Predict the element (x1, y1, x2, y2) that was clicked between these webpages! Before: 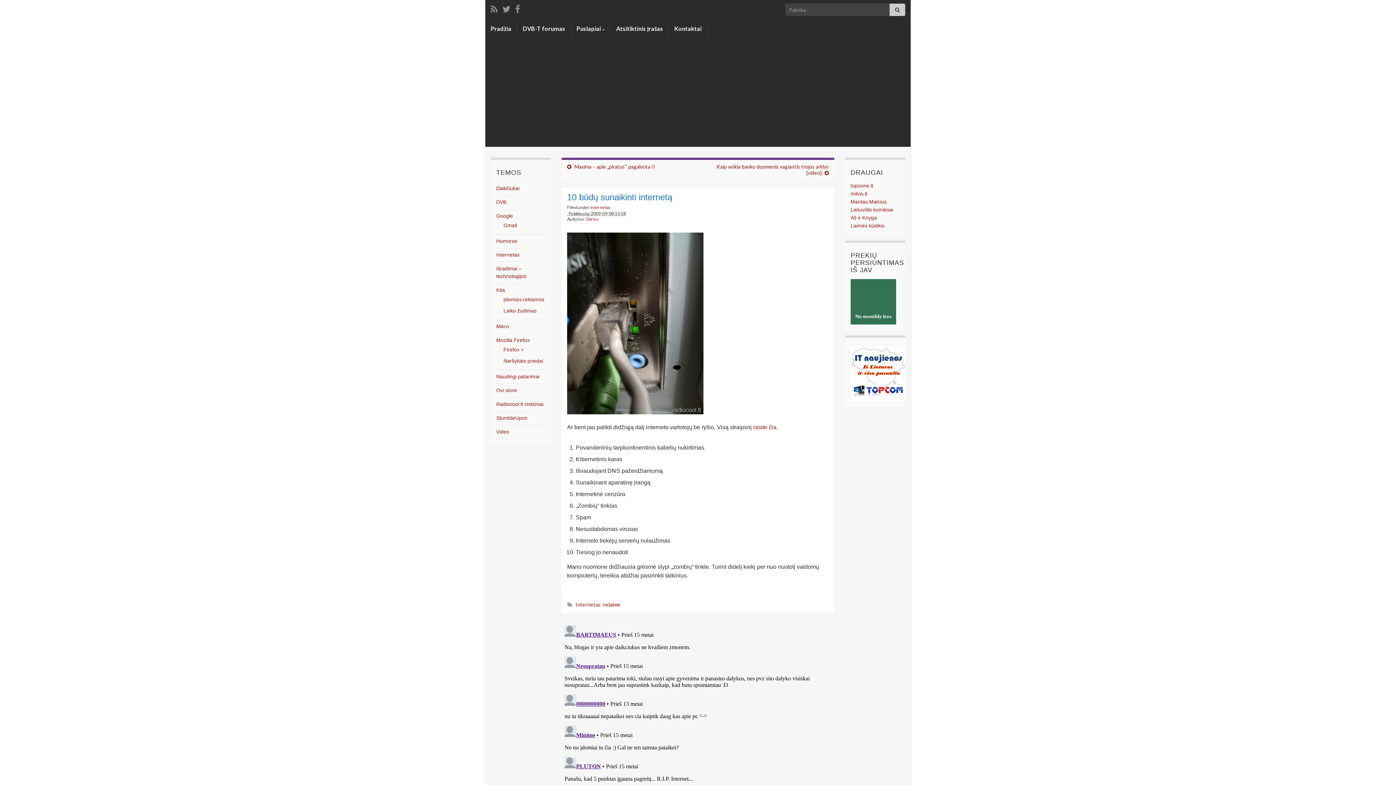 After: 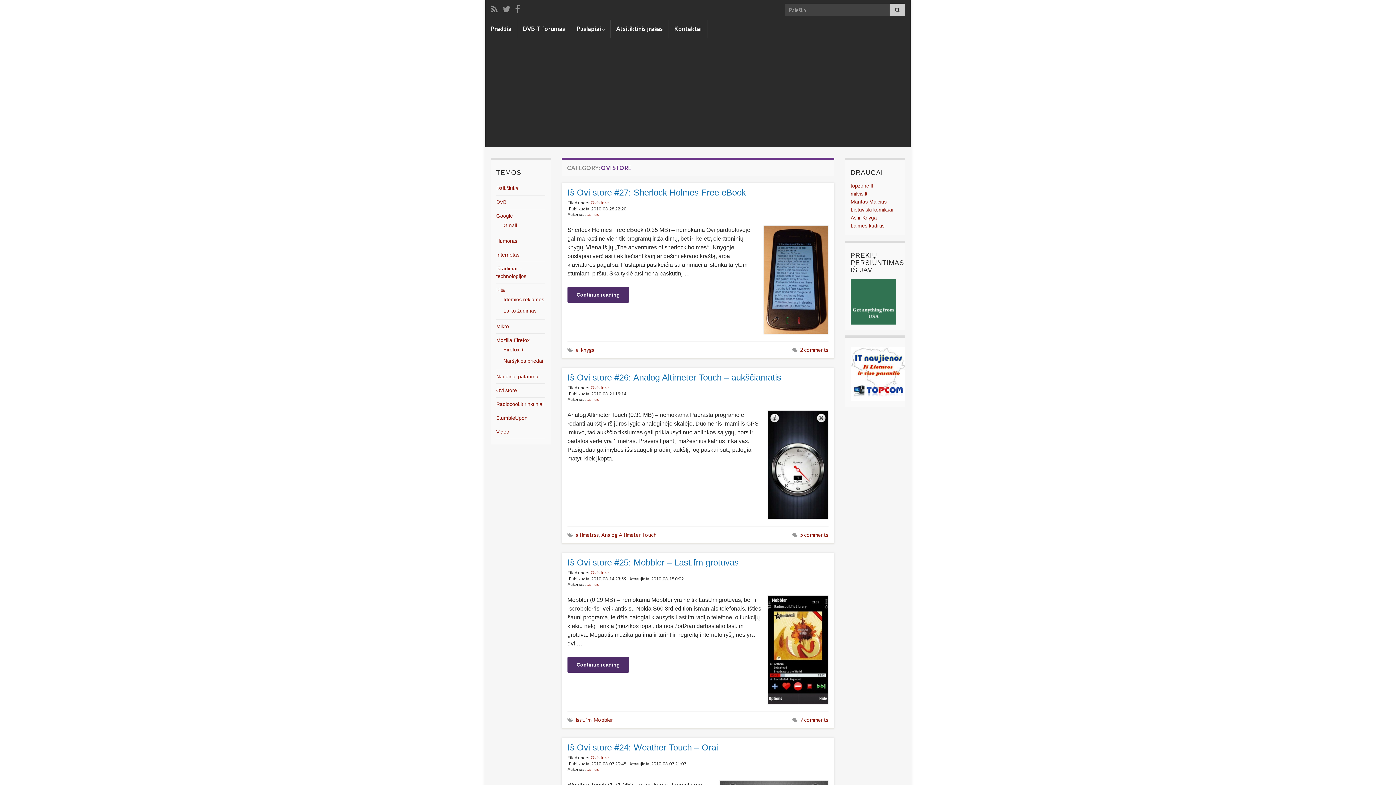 Action: bbox: (496, 387, 517, 393) label: Ovi store